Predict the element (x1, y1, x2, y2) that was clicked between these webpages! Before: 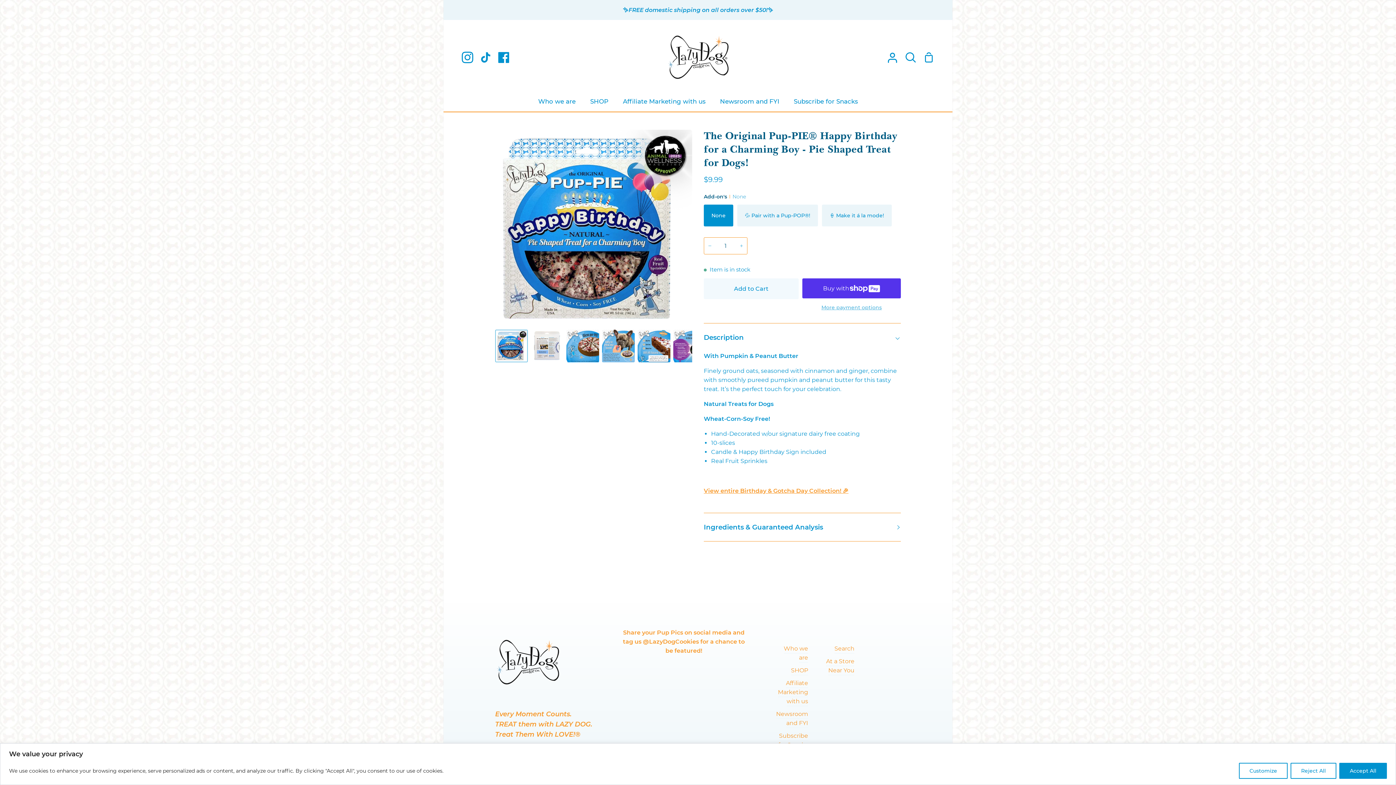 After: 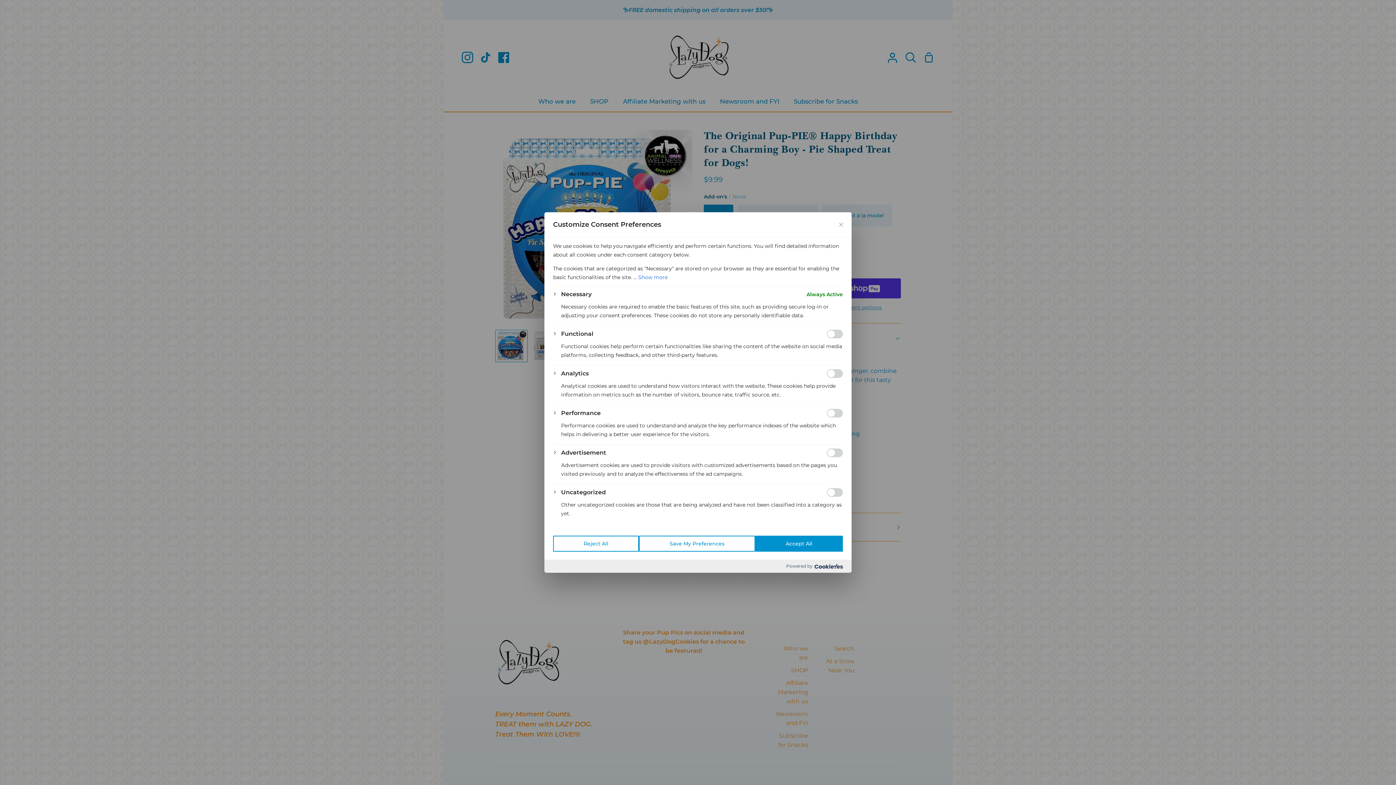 Action: label: Customize bbox: (1239, 763, 1288, 779)